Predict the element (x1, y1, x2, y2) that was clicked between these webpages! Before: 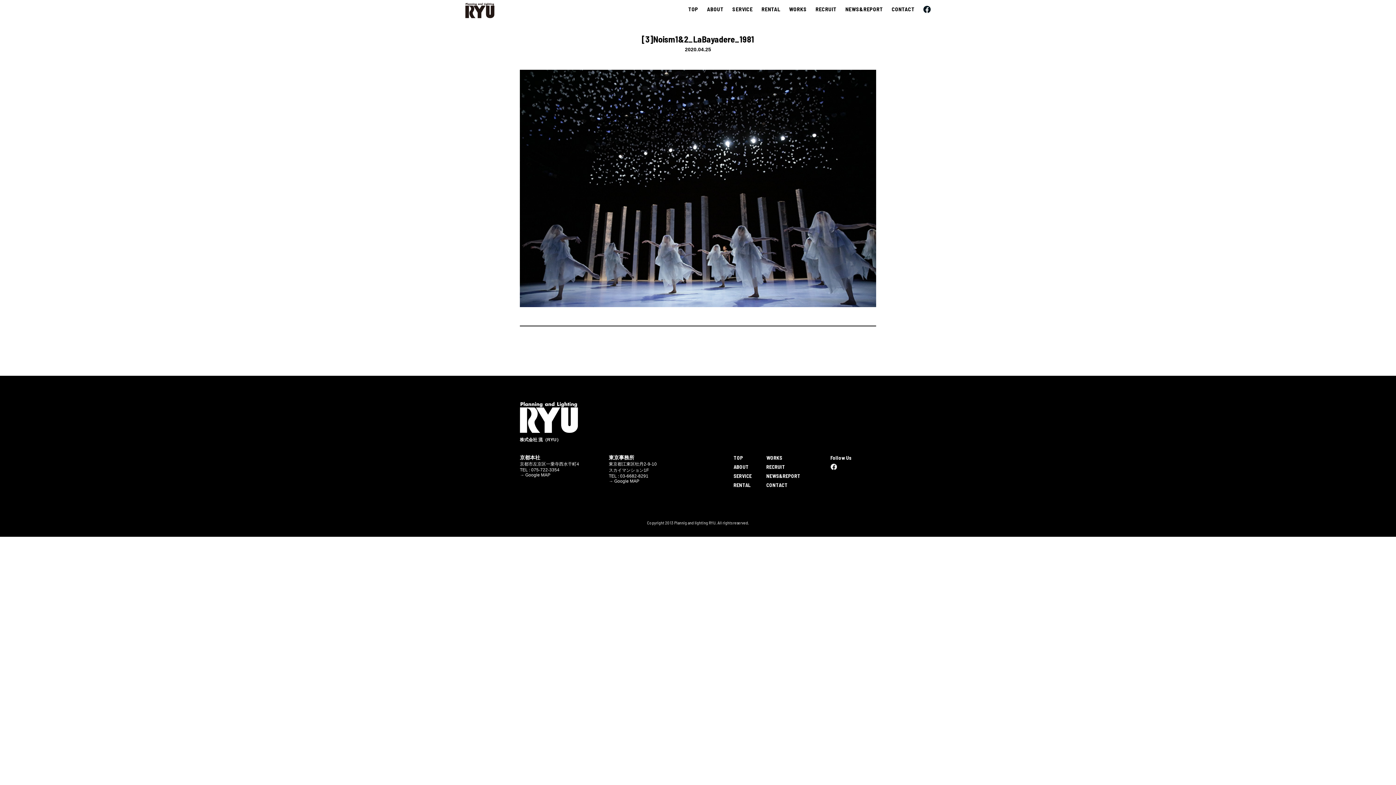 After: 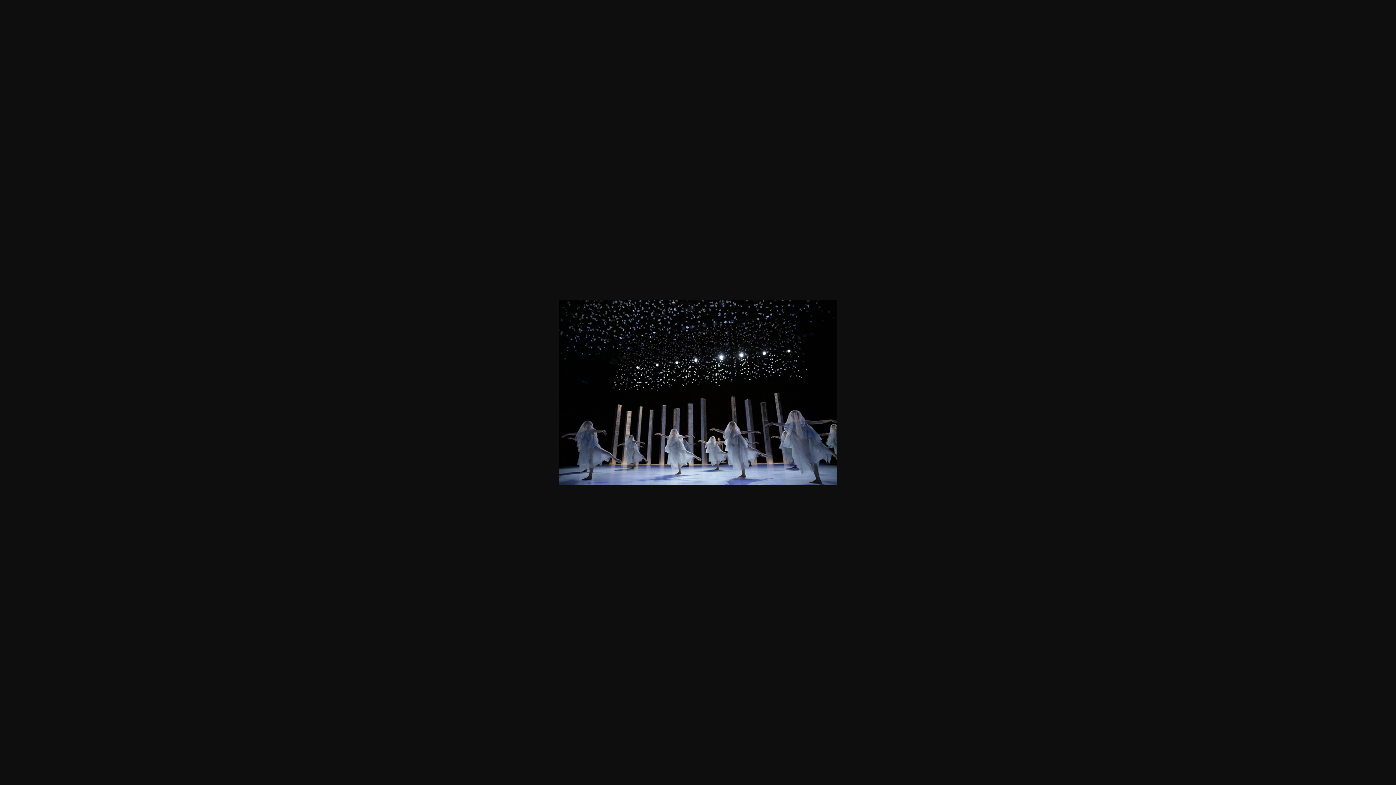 Action: bbox: (520, 305, 876, 311)